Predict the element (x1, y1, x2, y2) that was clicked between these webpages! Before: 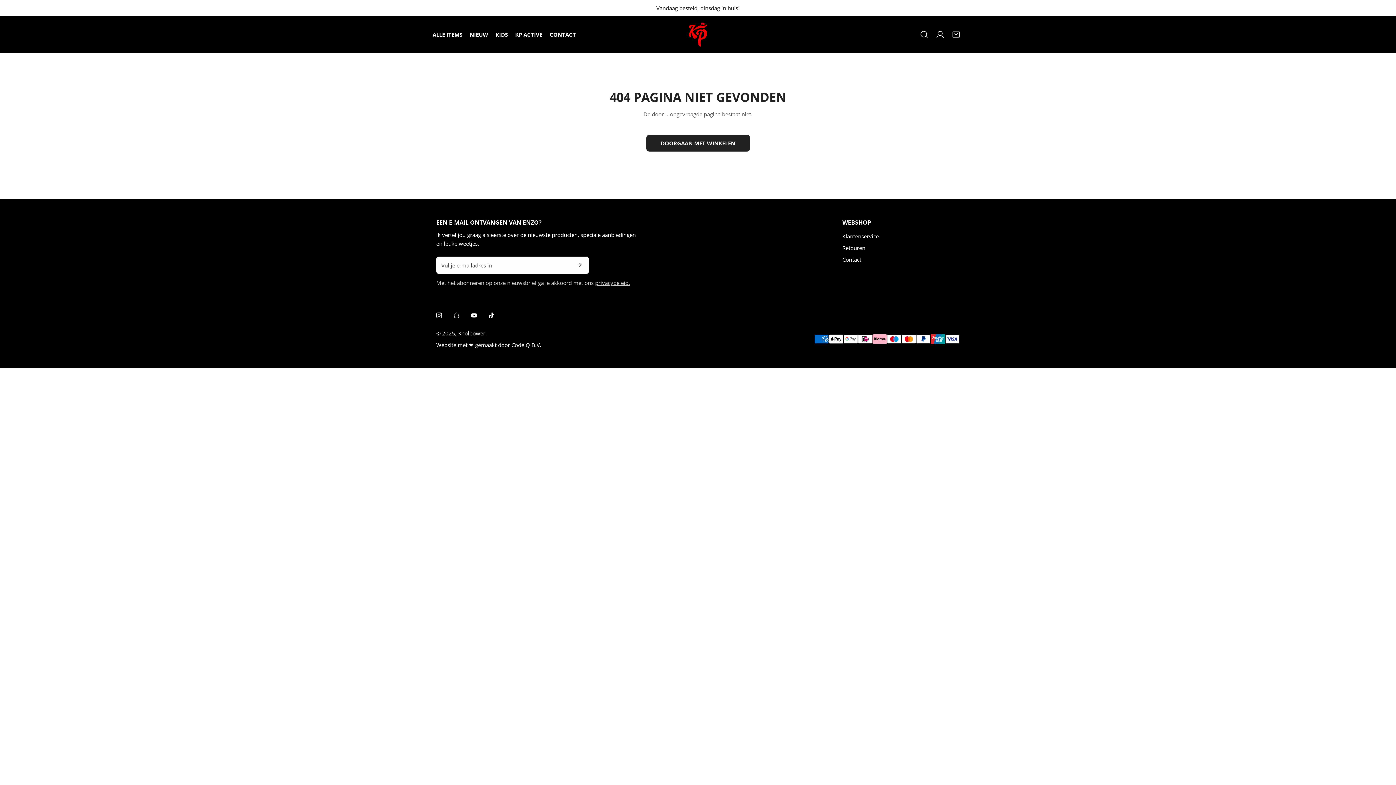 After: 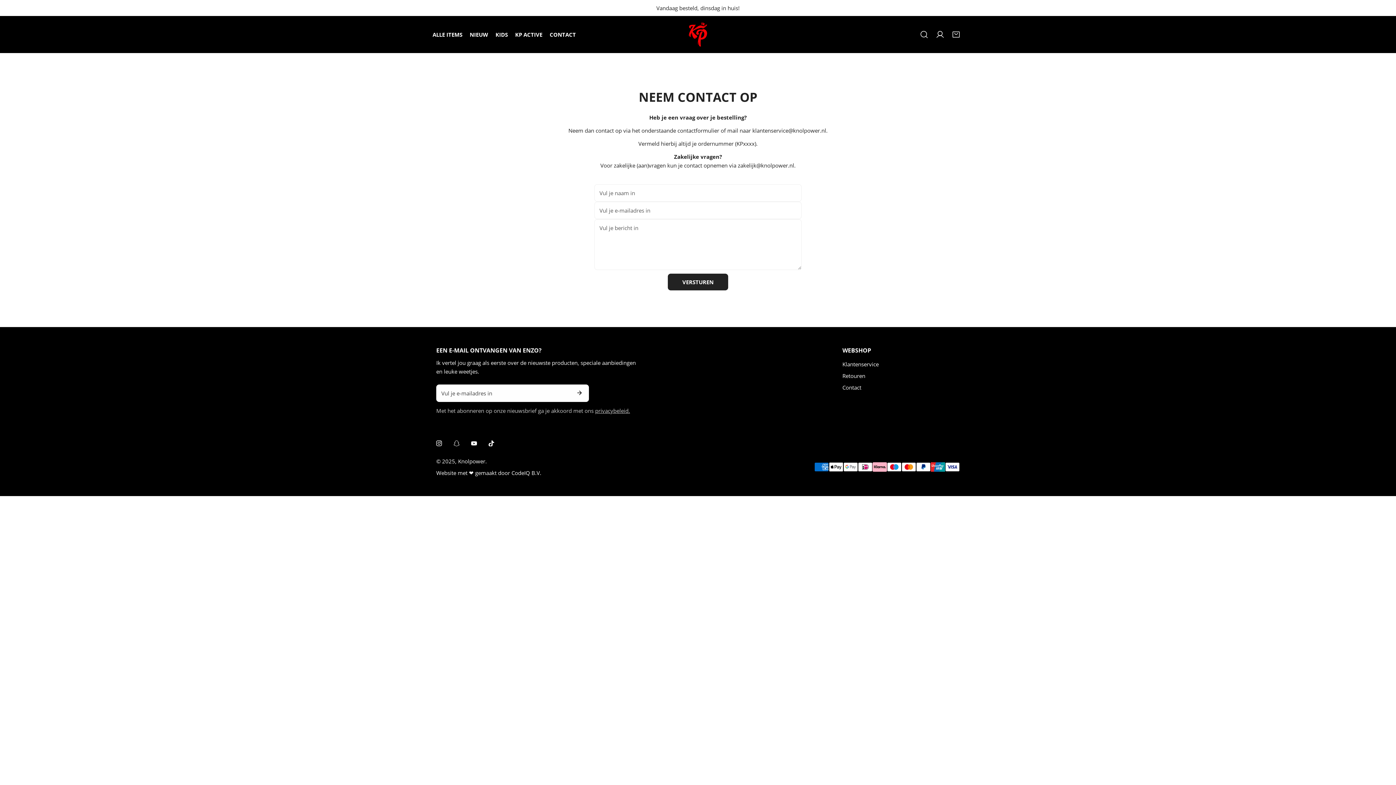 Action: bbox: (546, 17, 579, 52) label: CONTACT